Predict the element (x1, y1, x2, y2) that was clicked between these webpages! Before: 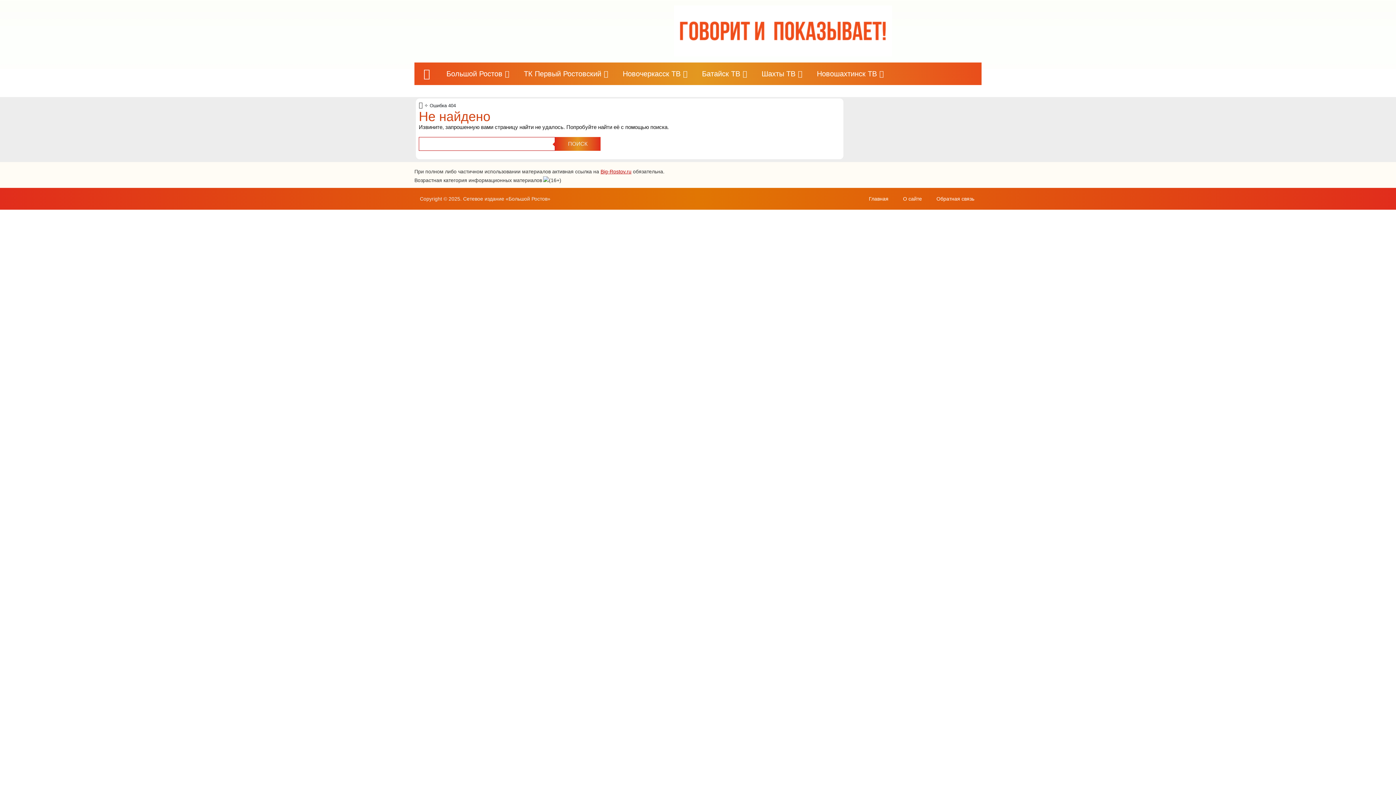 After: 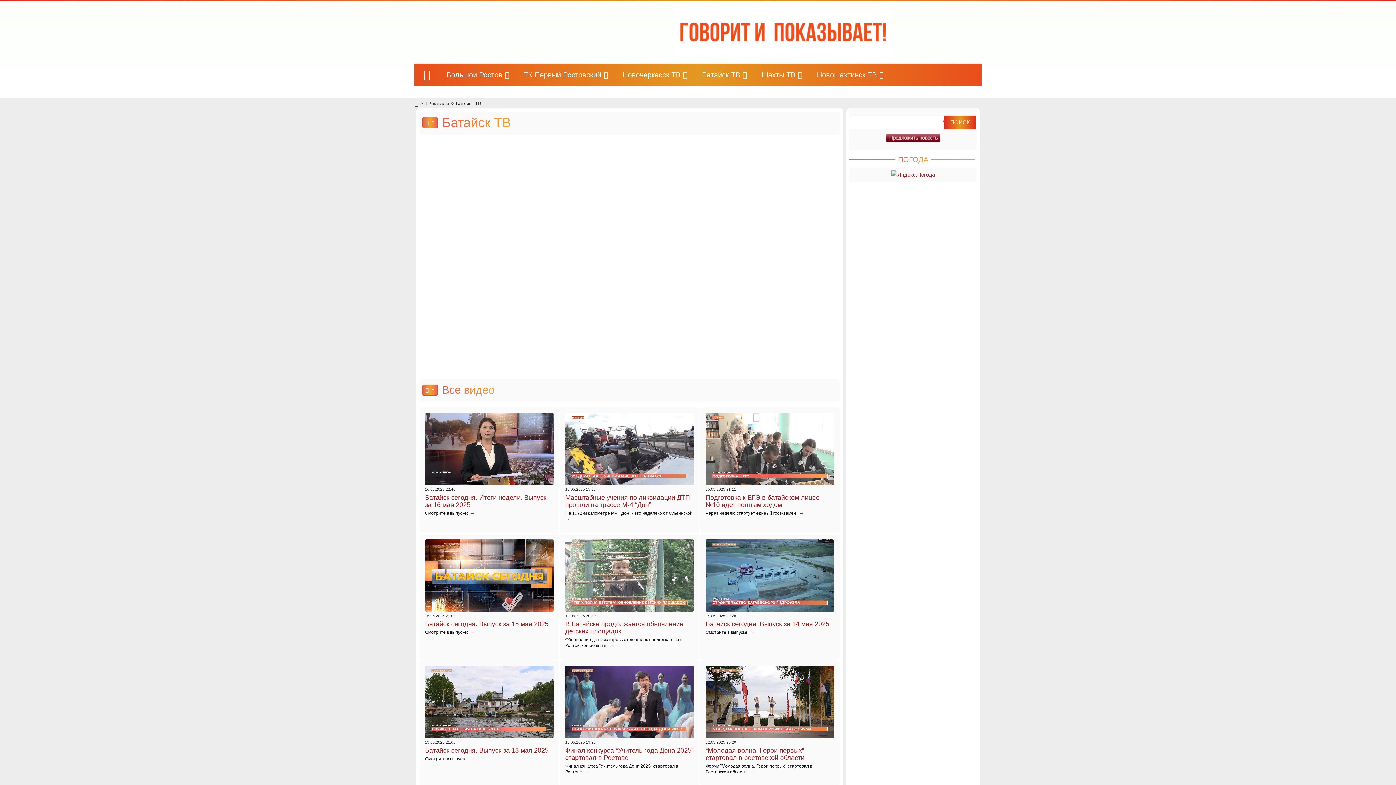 Action: label: Батайск ТВ bbox: (694, 62, 754, 85)